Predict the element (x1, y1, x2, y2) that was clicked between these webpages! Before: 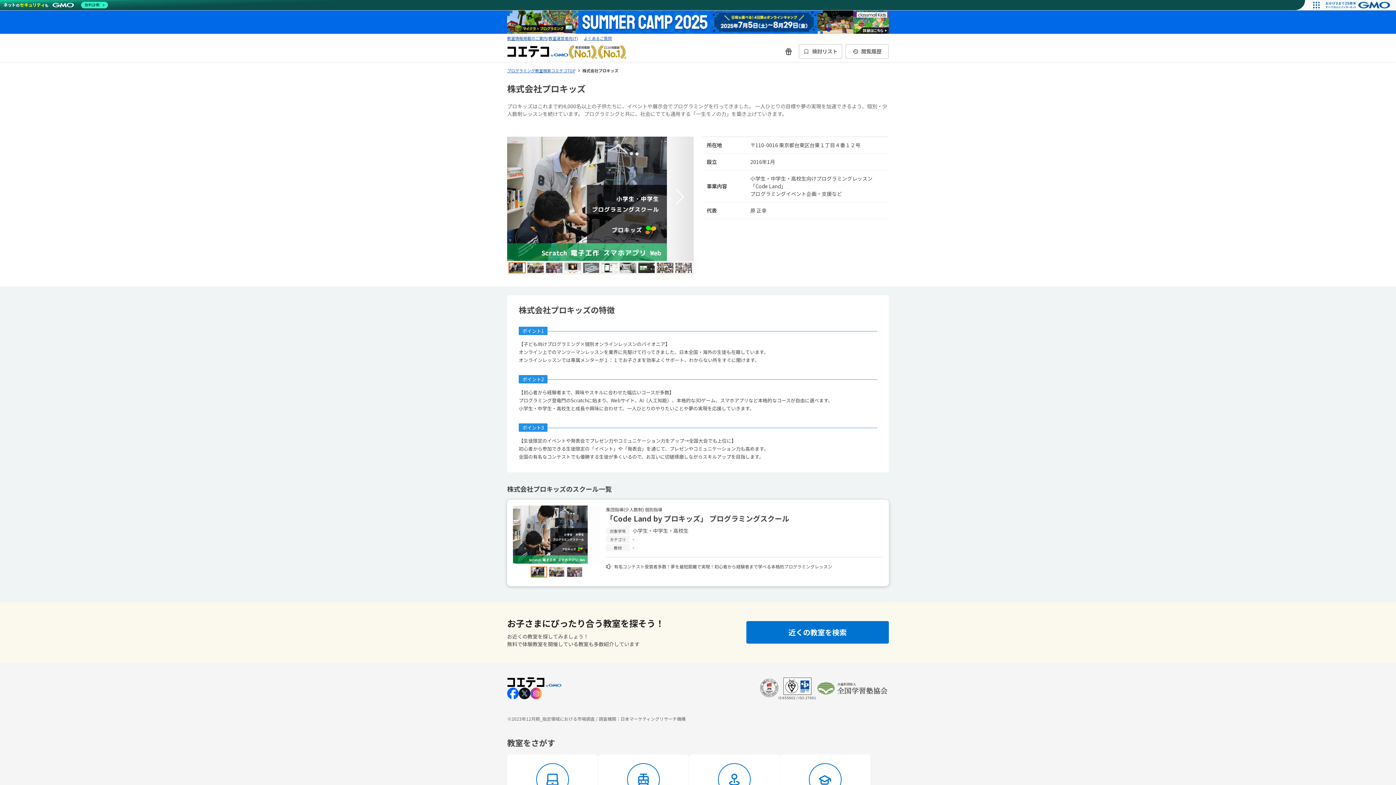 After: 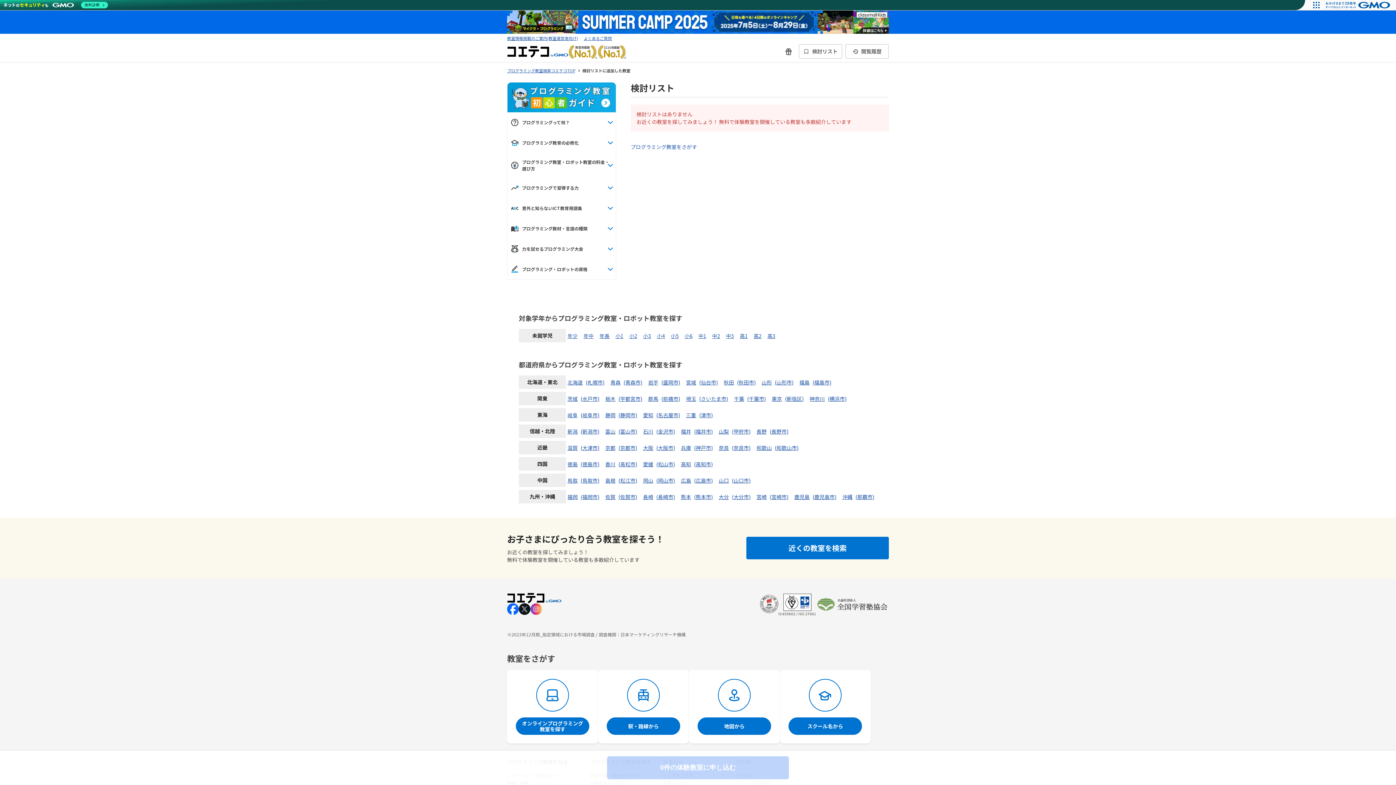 Action: bbox: (799, 44, 841, 58) label: 検討リスト